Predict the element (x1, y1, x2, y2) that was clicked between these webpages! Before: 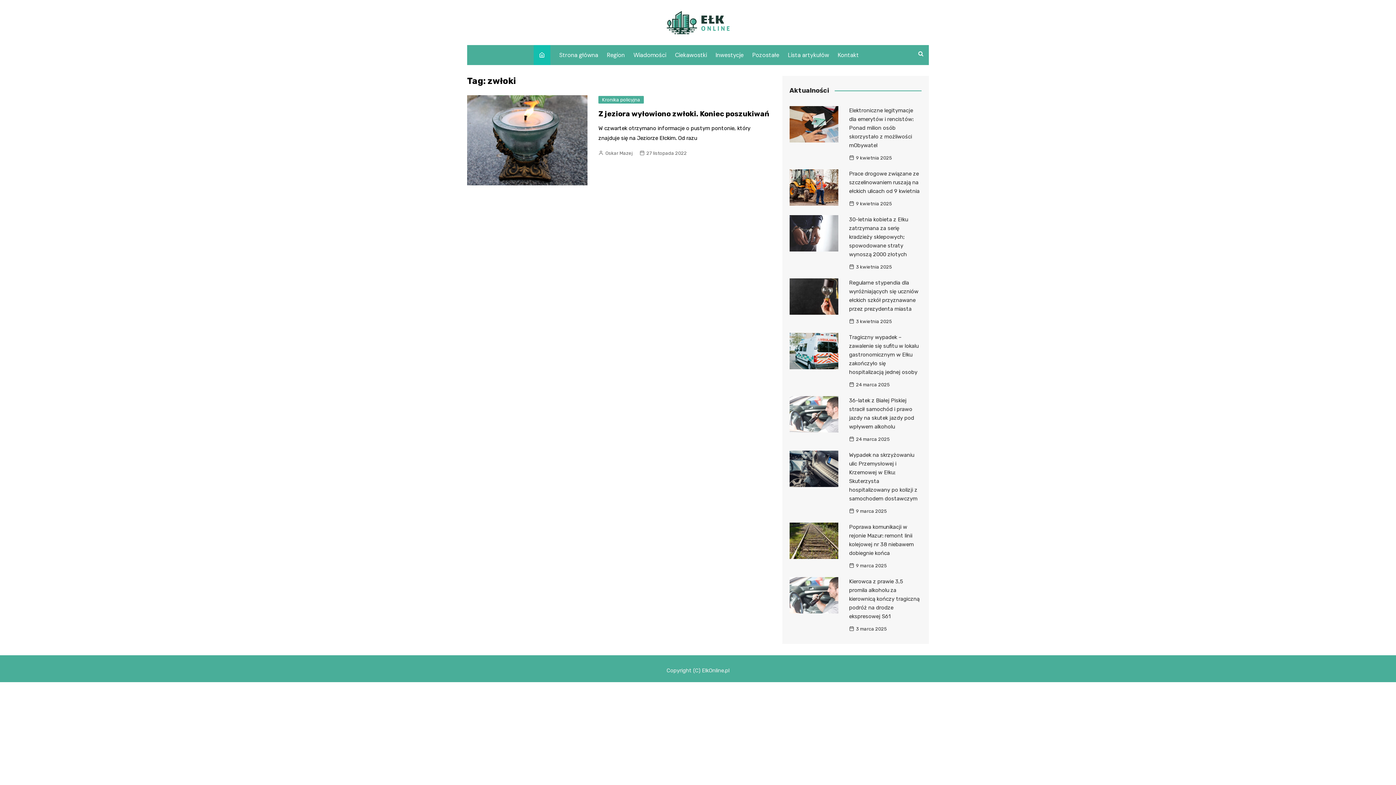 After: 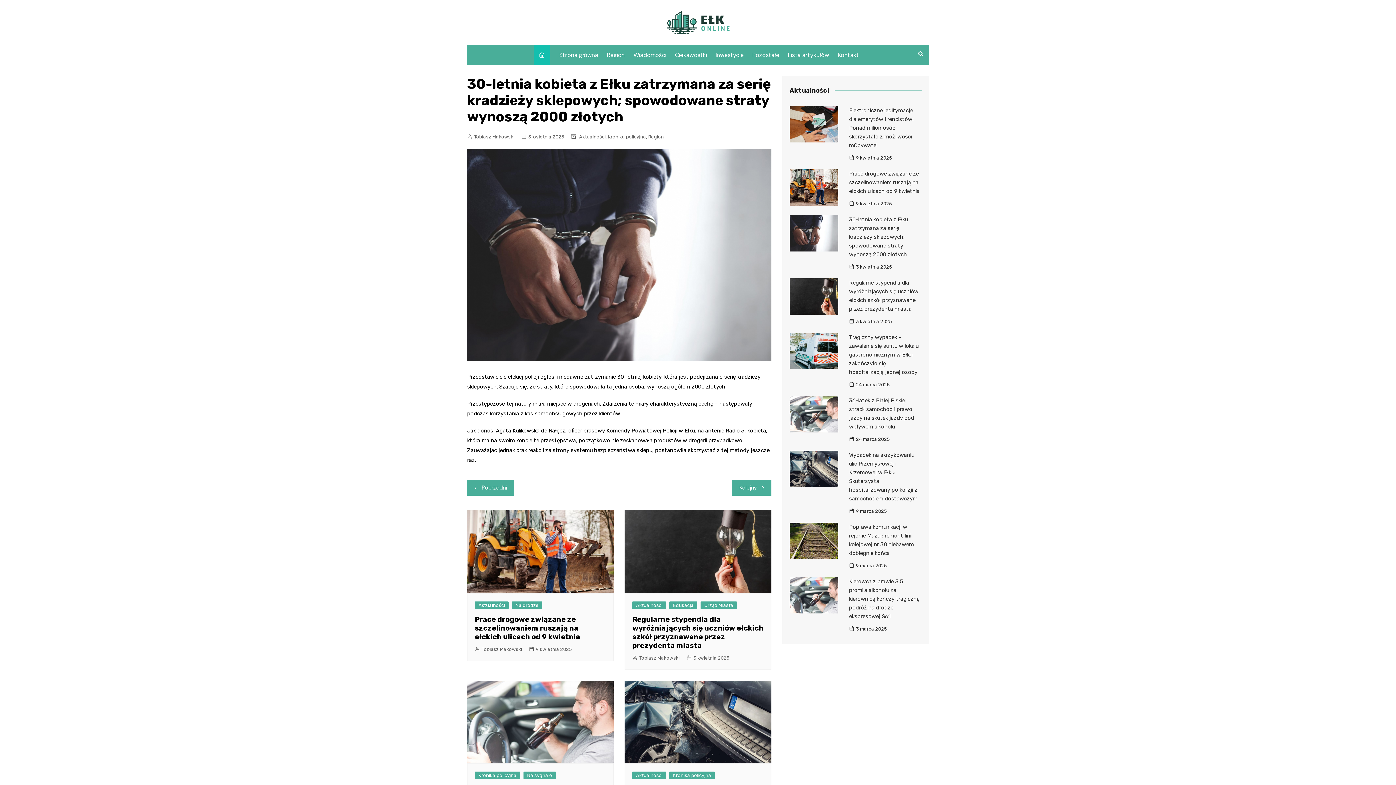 Action: label: 3 kwietnia 2025 bbox: (849, 262, 892, 270)